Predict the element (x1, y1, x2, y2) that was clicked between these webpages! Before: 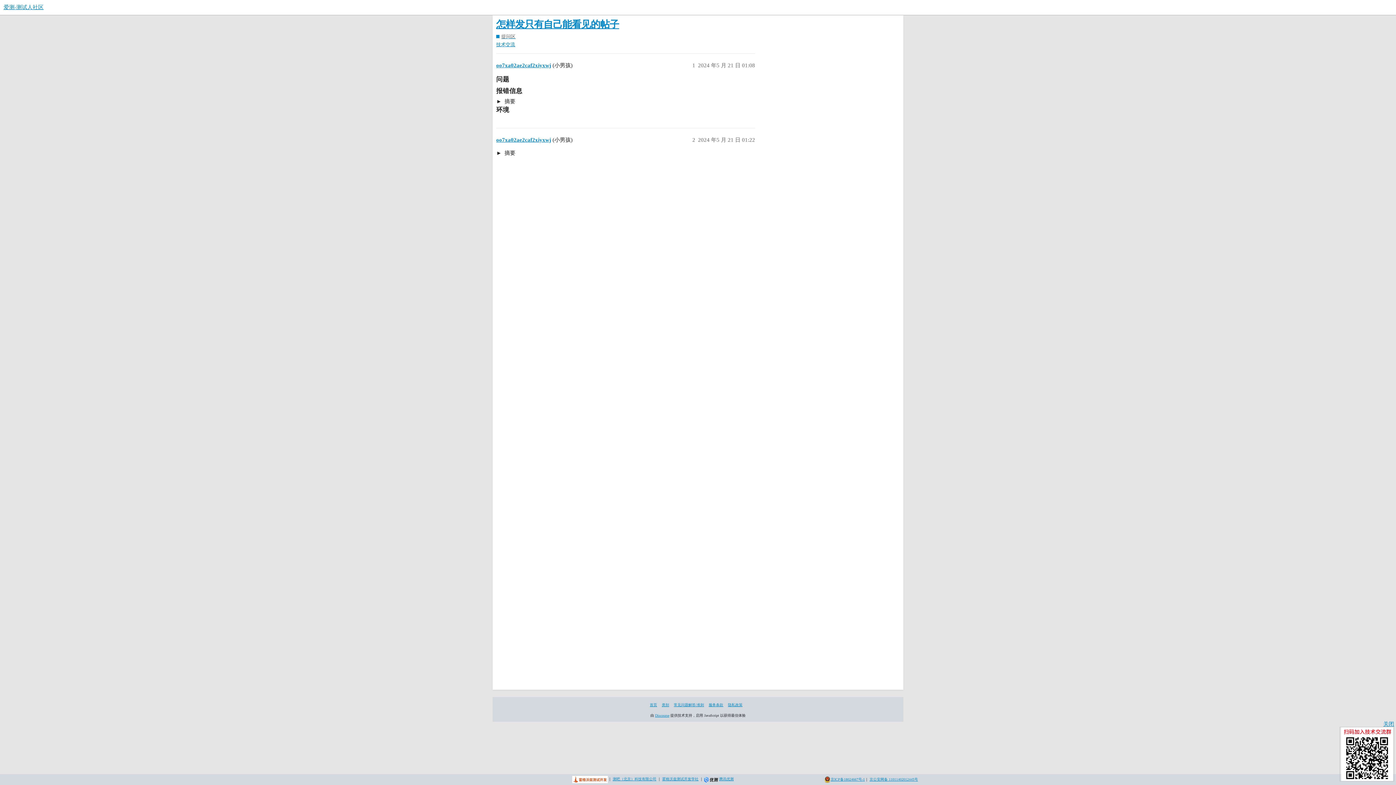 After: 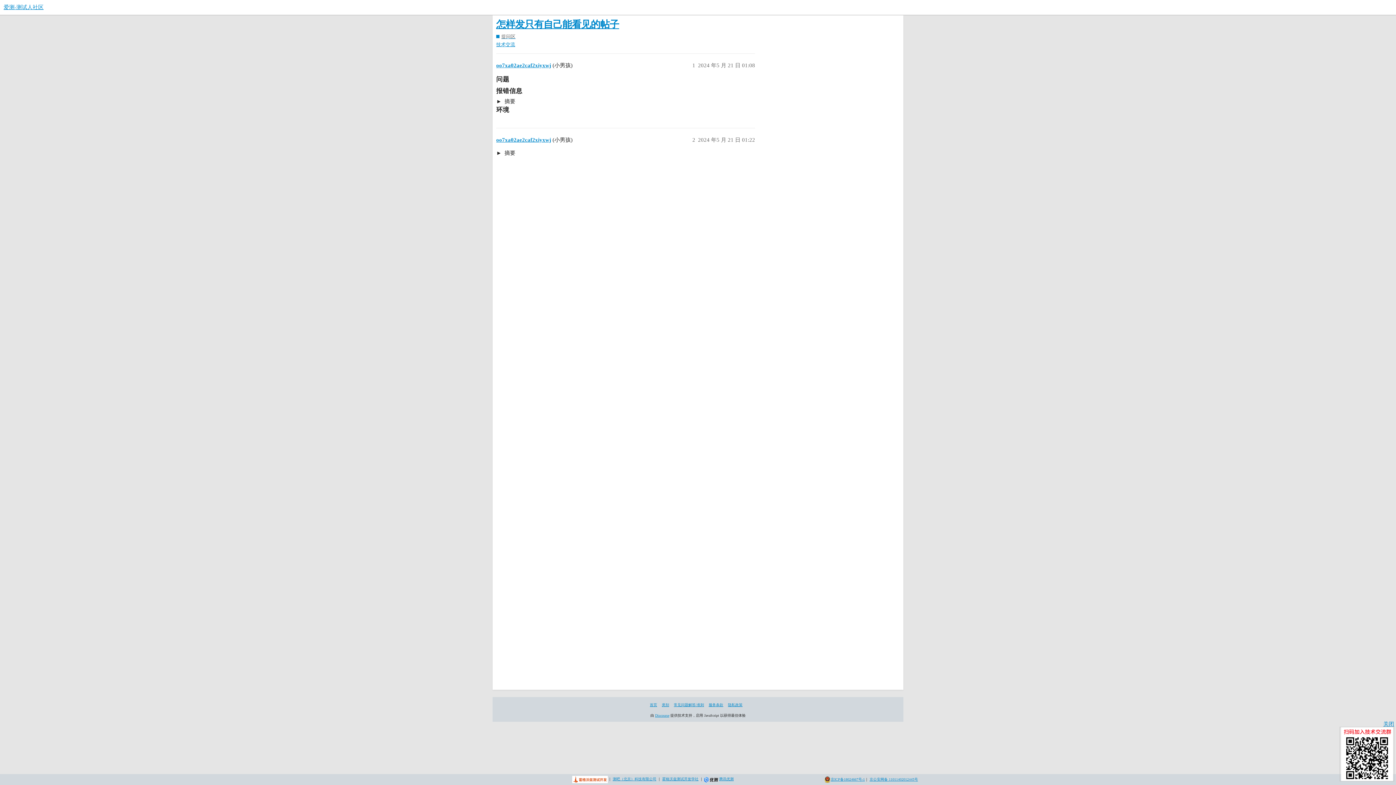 Action: bbox: (830, 777, 865, 782) label: 京ICP备18024667号-1